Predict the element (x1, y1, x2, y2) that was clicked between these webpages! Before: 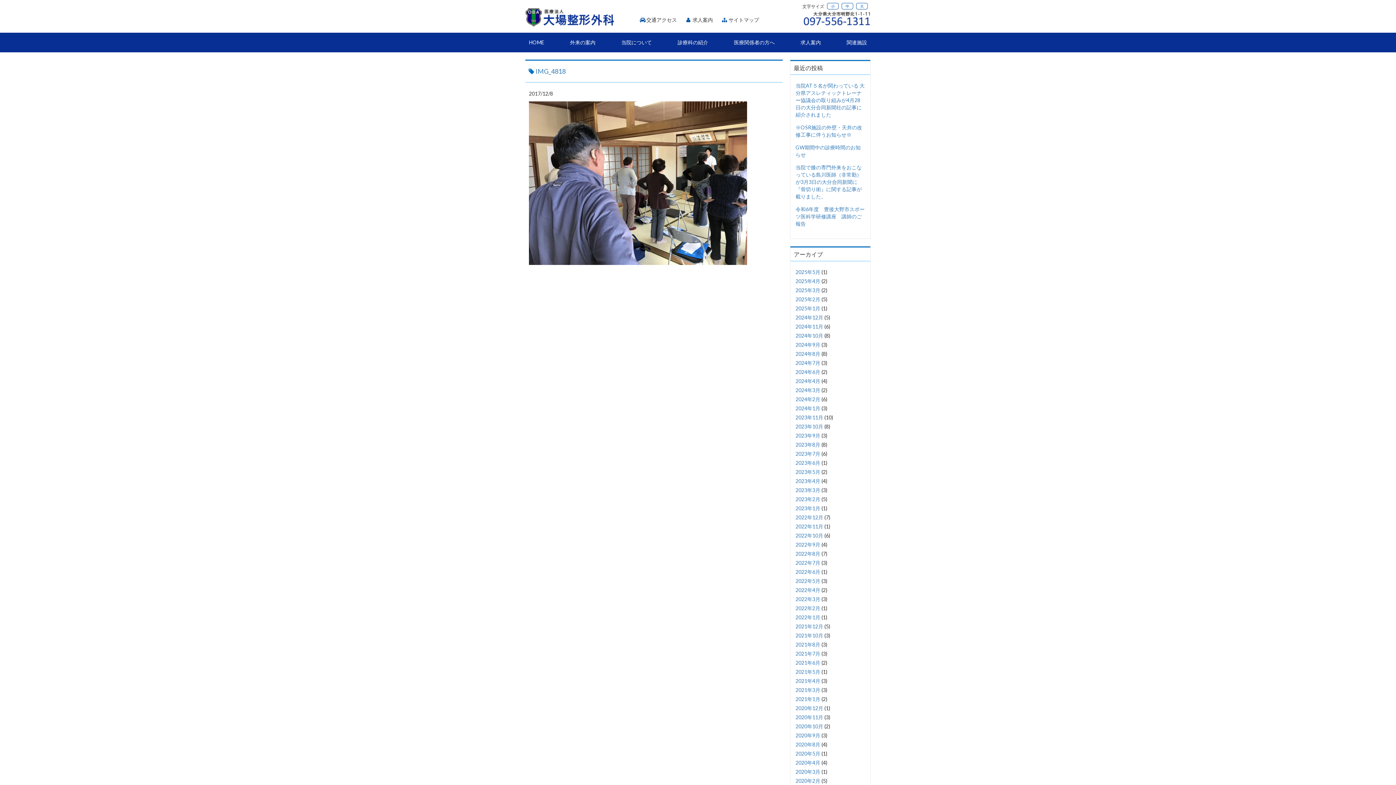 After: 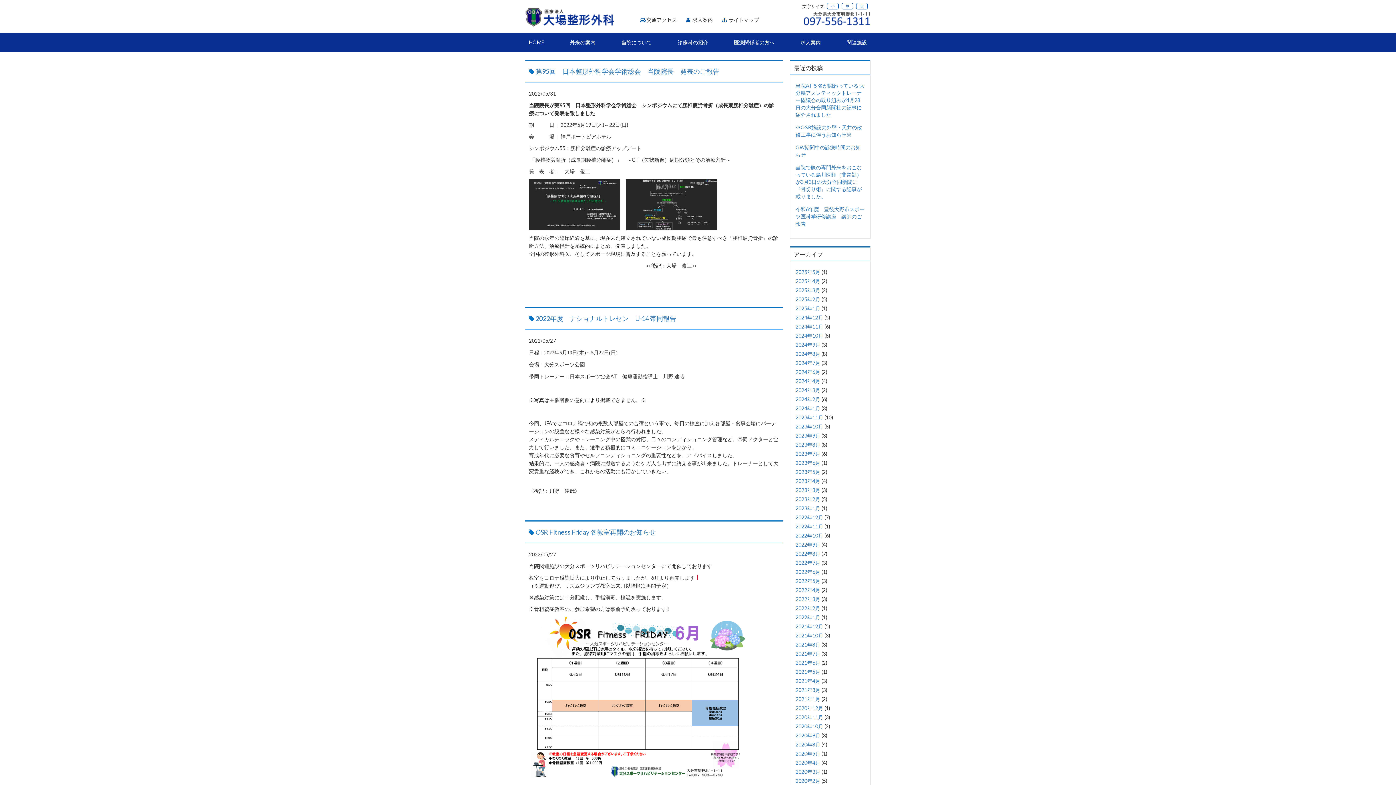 Action: label: 2022年5月 bbox: (795, 578, 820, 584)